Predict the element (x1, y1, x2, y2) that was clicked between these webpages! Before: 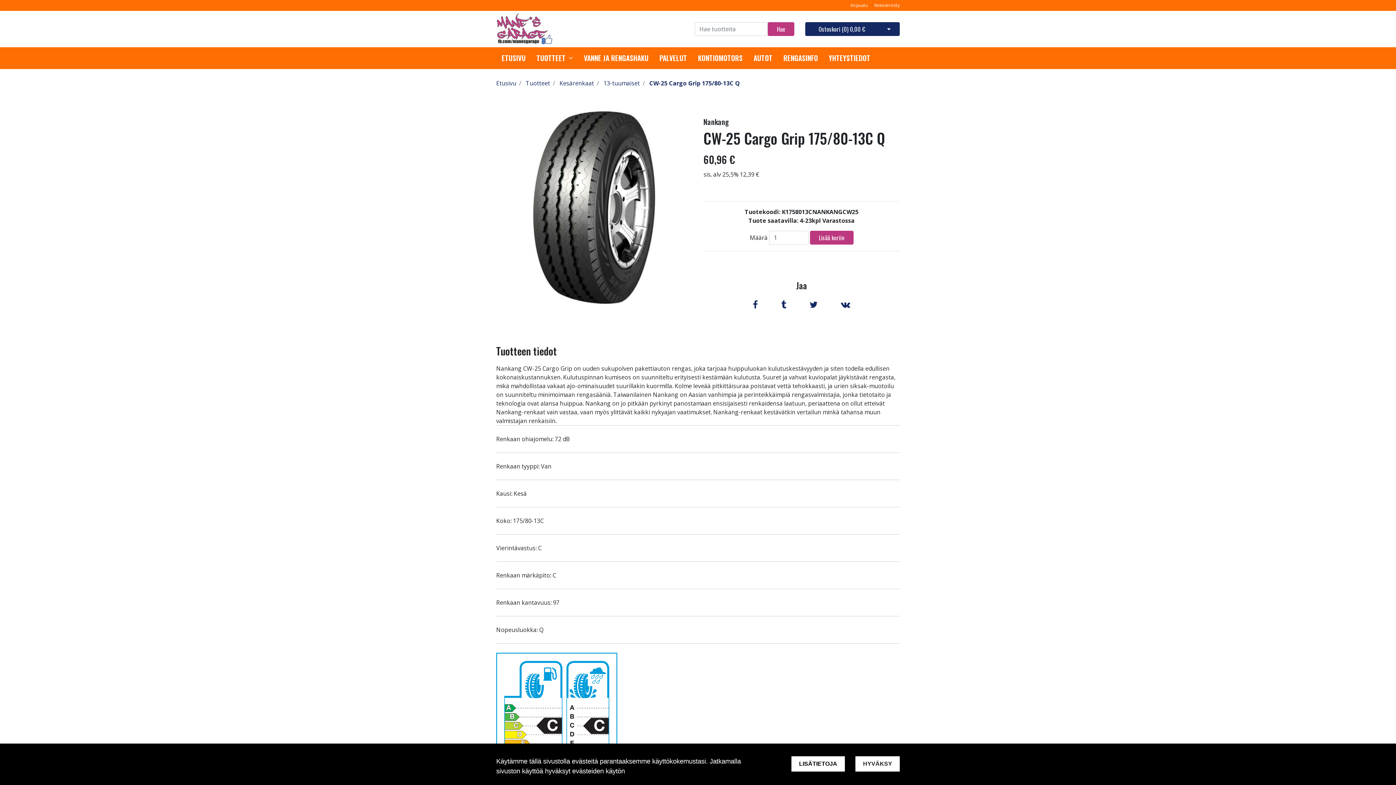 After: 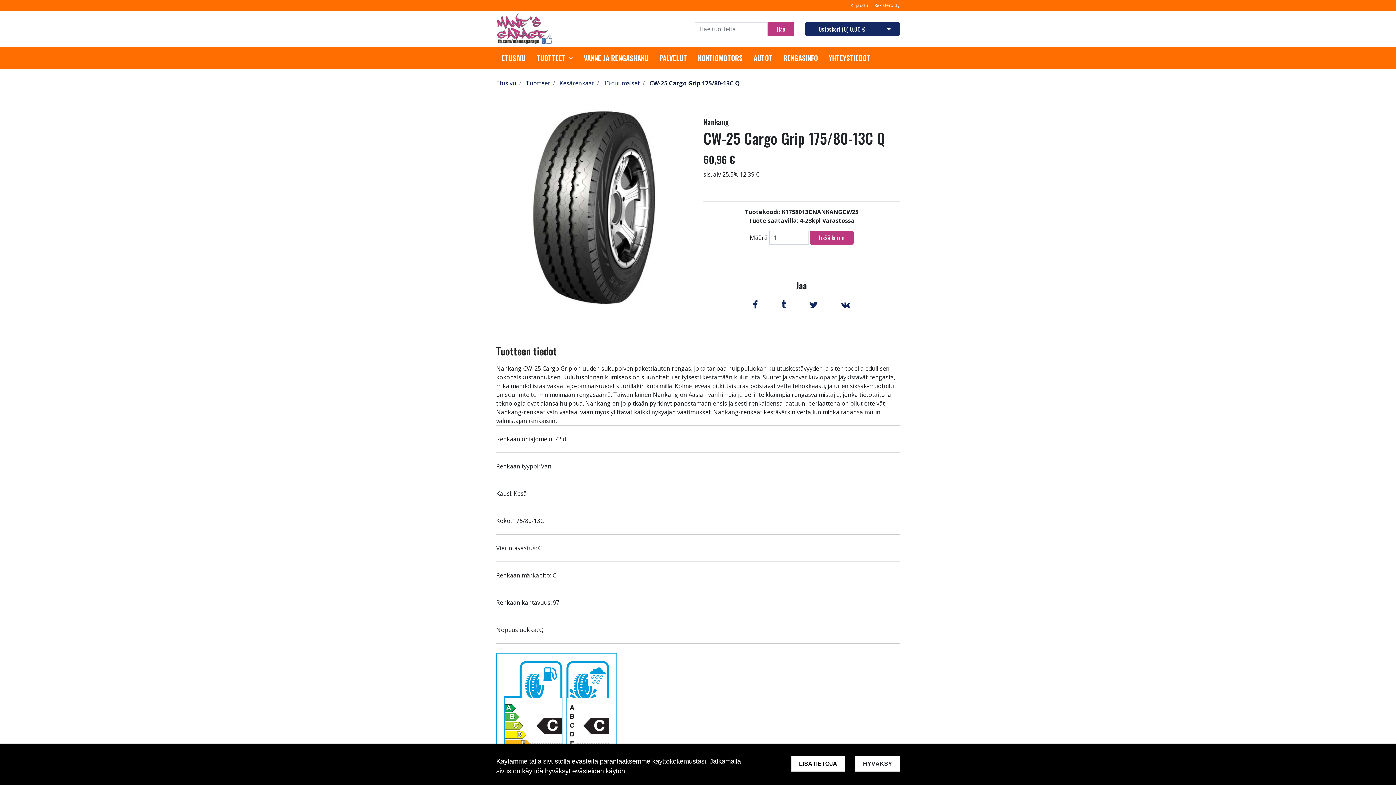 Action: bbox: (649, 79, 740, 87) label: CW-25 Cargo Grip 175/80-13C Q